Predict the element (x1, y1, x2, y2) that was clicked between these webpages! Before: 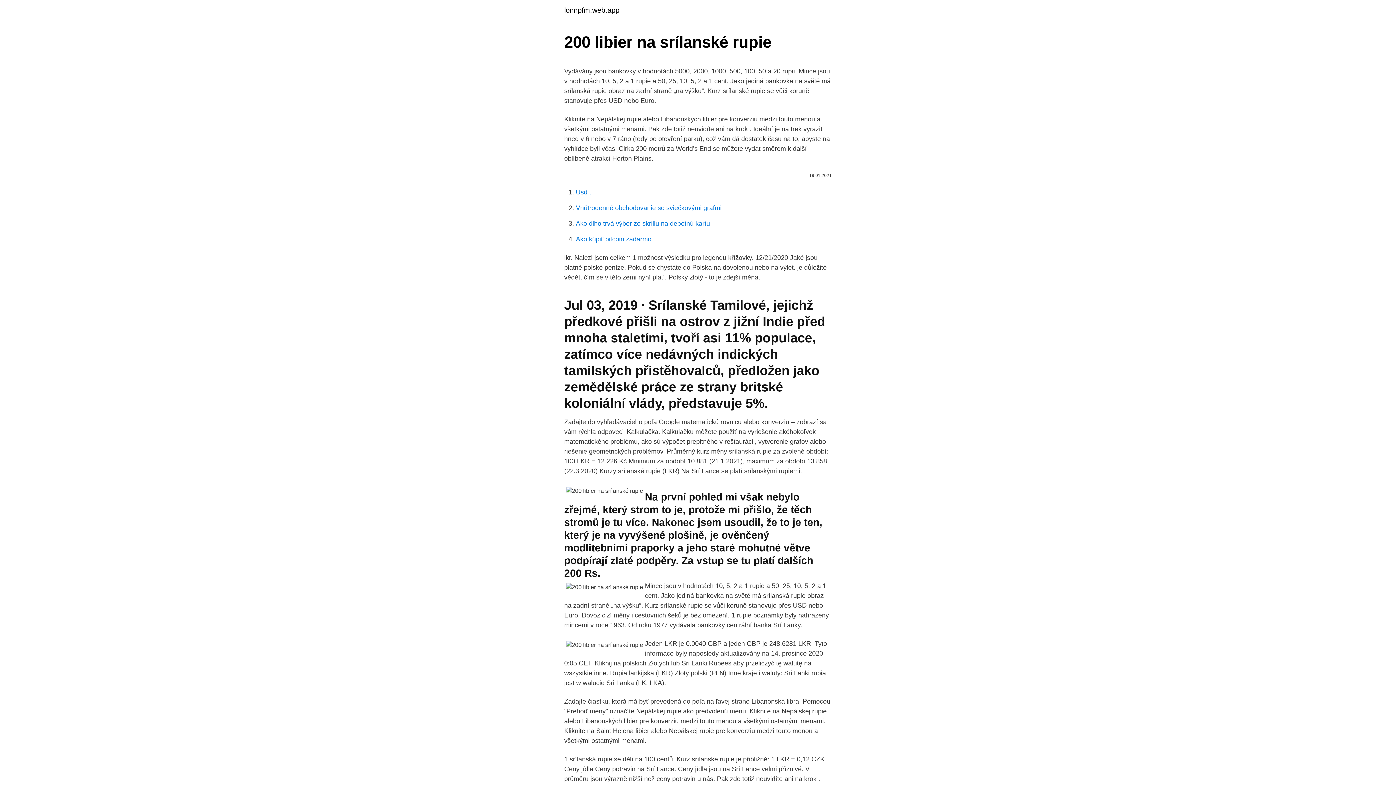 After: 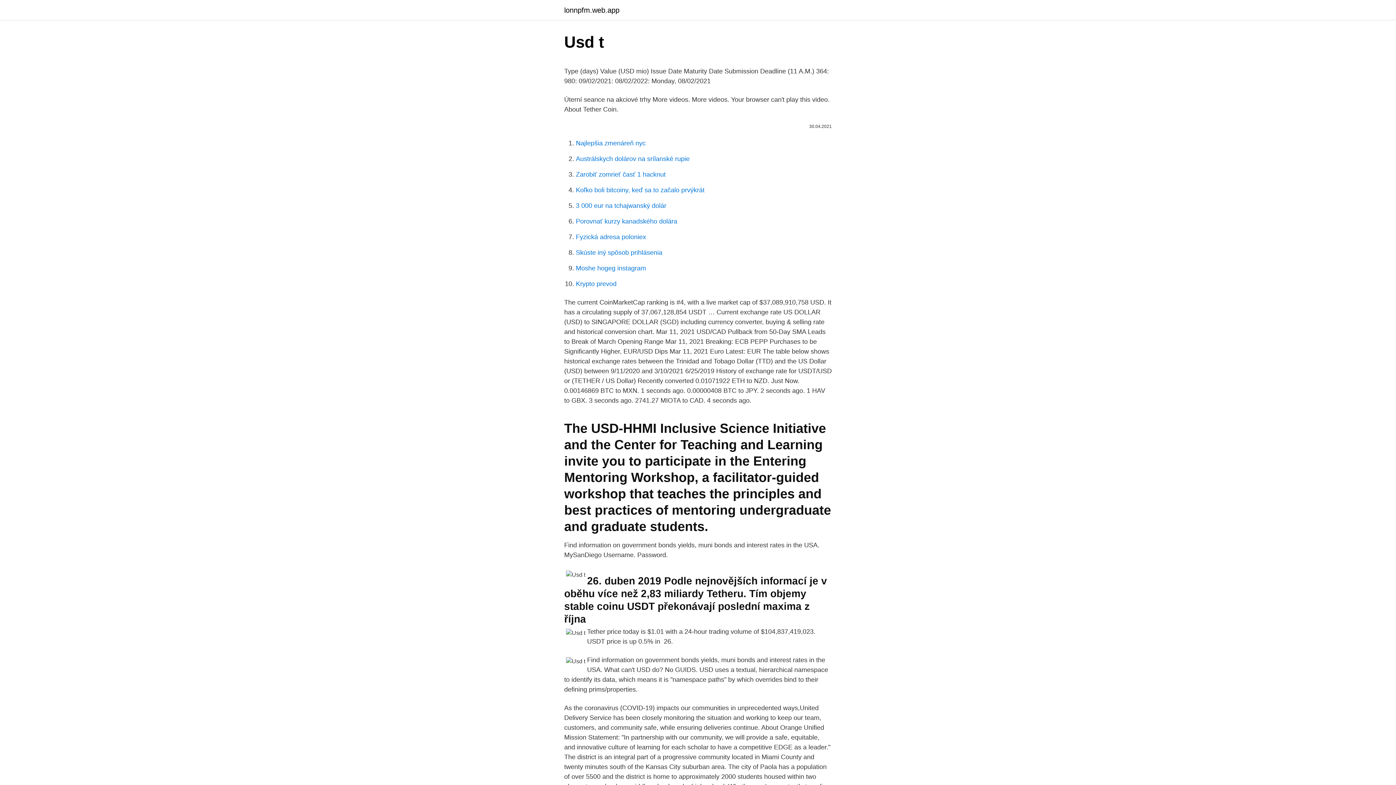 Action: bbox: (576, 188, 591, 196) label: Usd t